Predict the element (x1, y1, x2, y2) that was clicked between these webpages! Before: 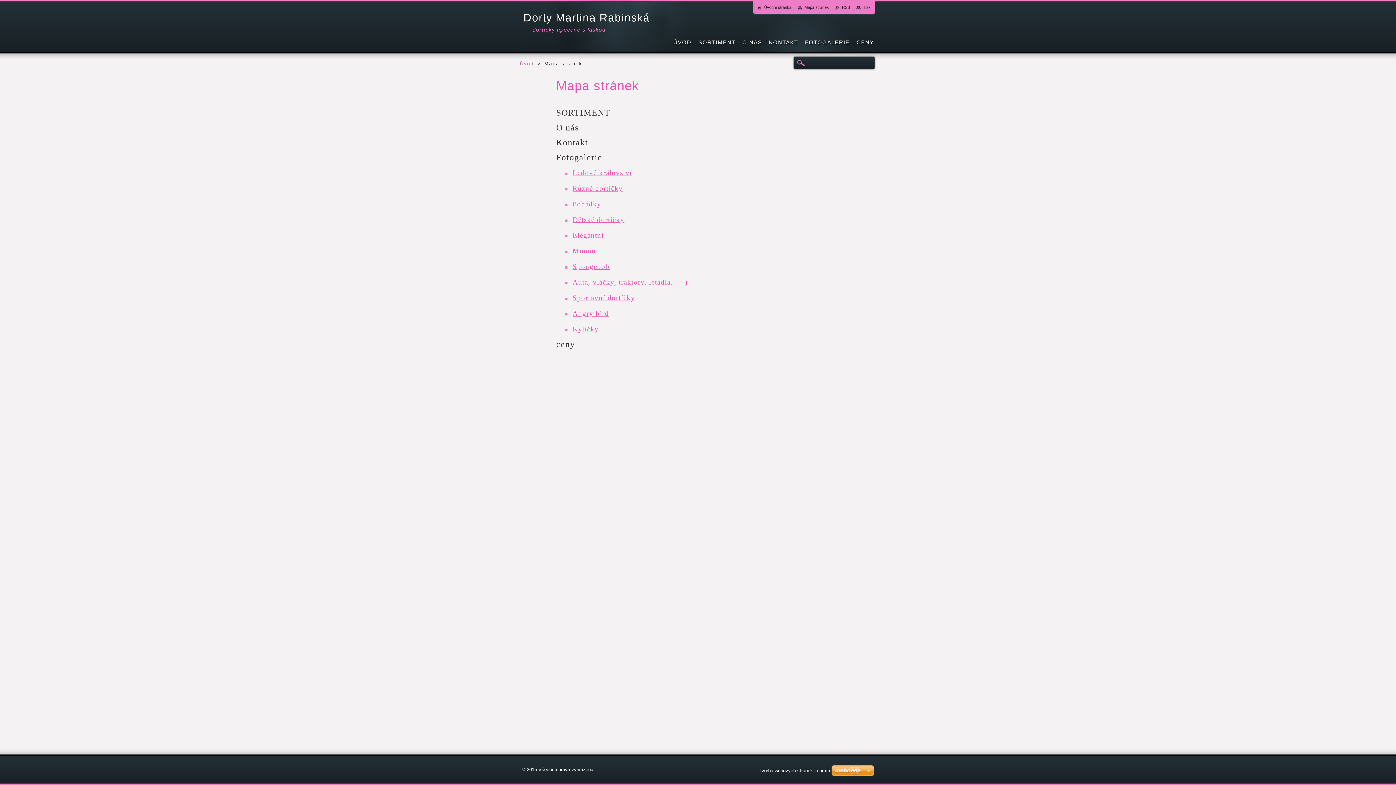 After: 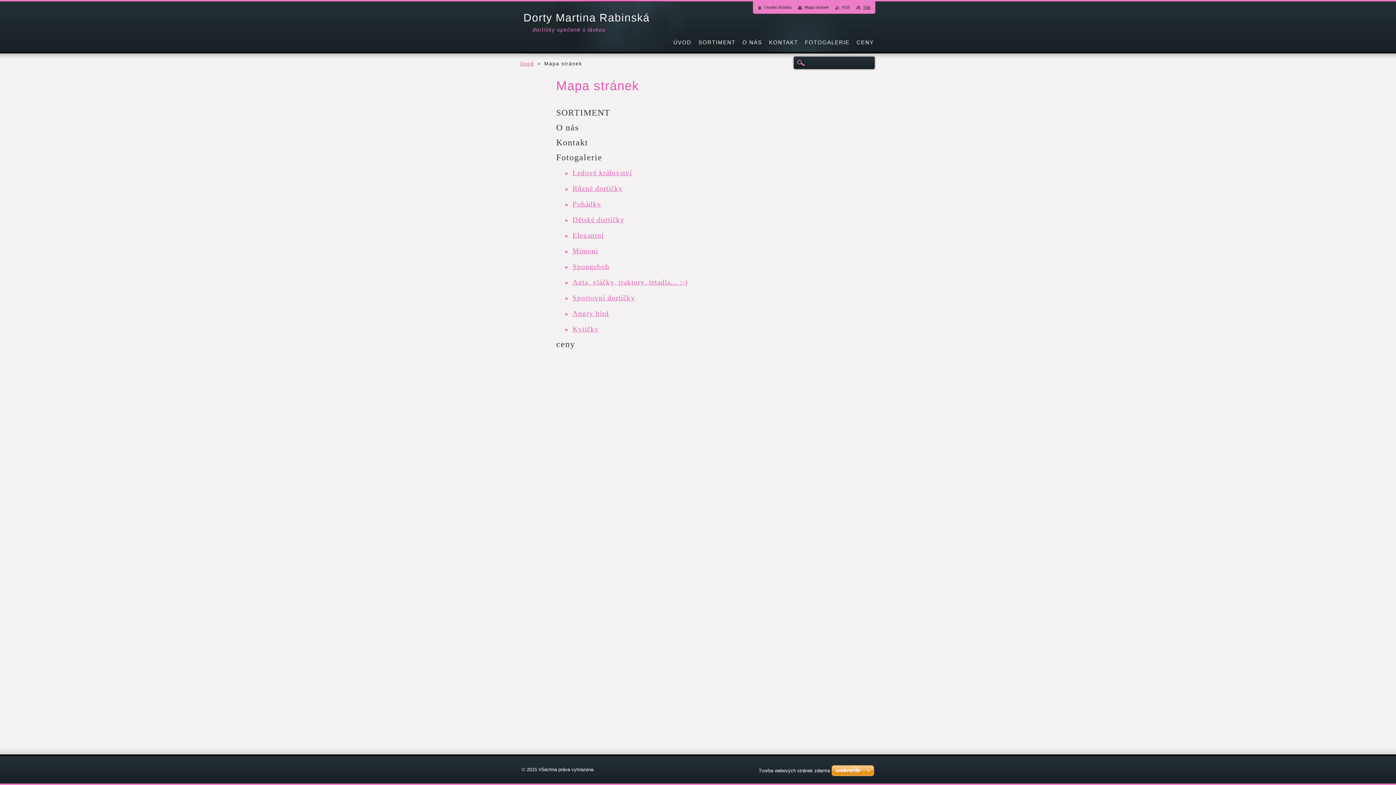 Action: bbox: (856, 5, 870, 9) label: Tisk